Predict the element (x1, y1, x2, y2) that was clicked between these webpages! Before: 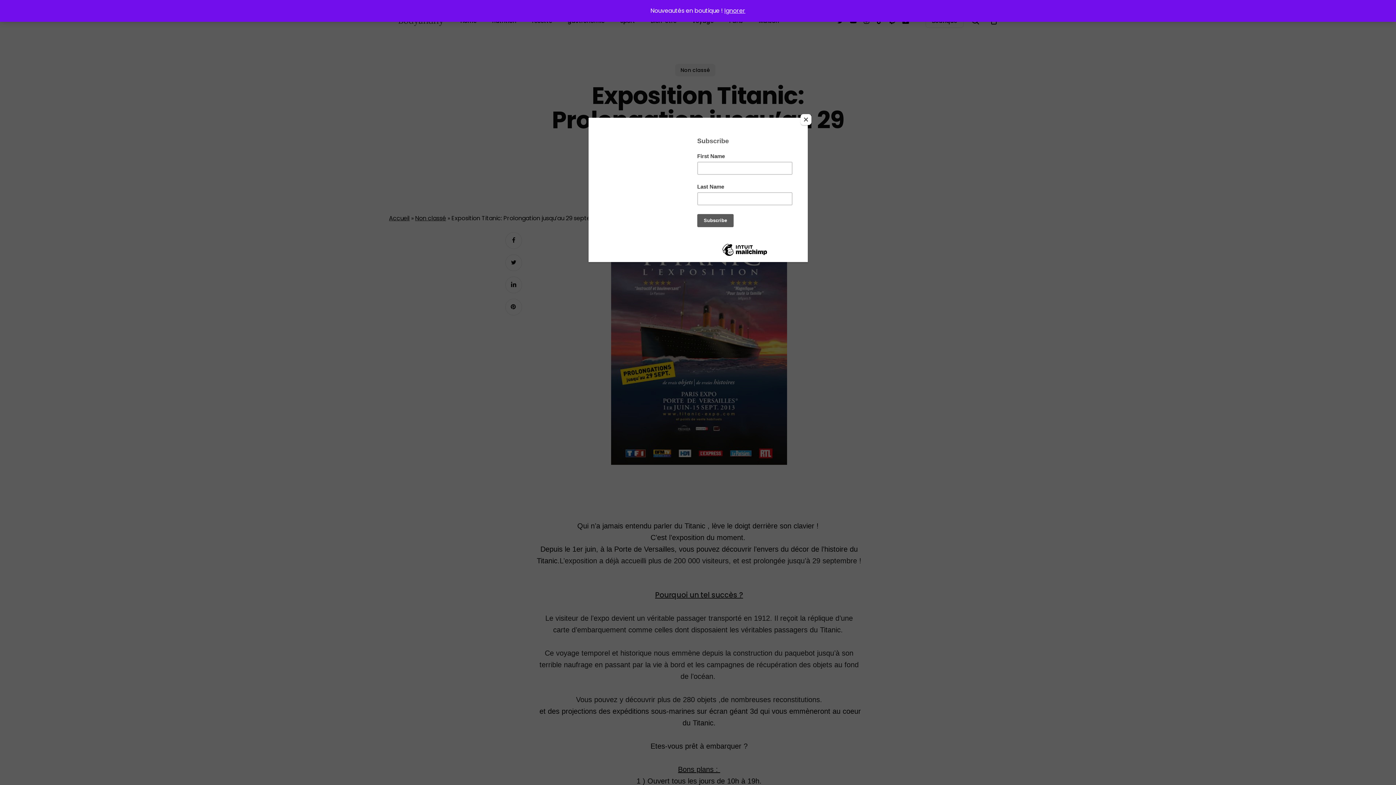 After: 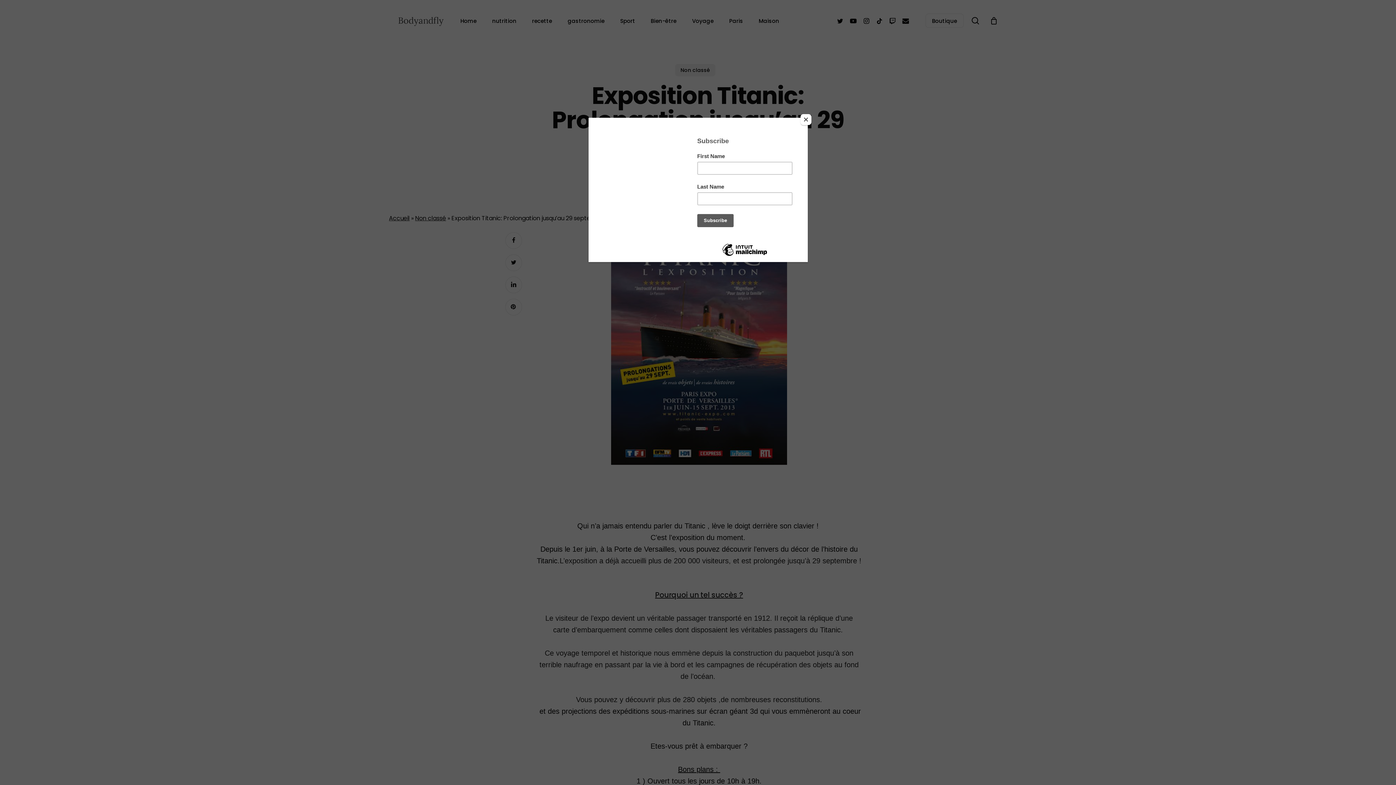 Action: label: Ignorer bbox: (724, 6, 745, 14)